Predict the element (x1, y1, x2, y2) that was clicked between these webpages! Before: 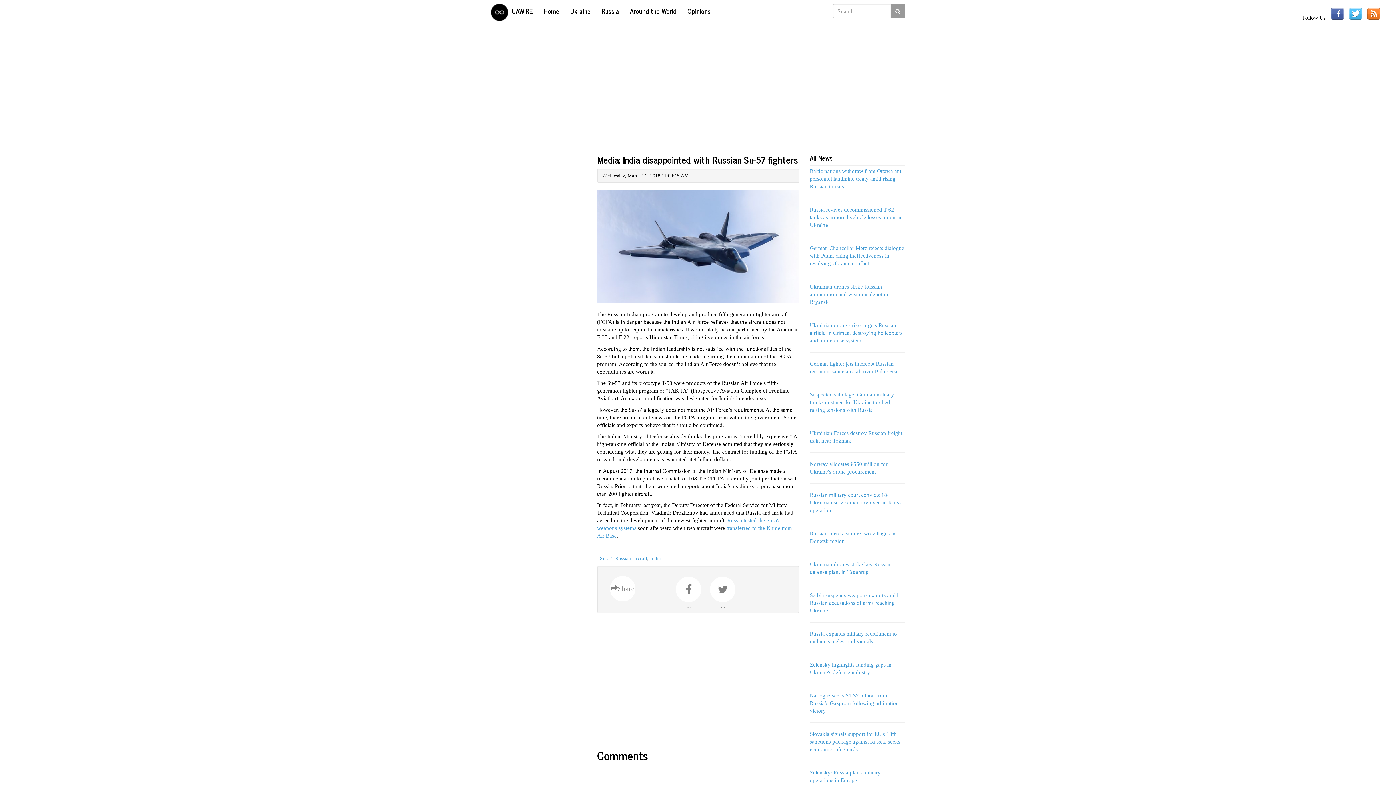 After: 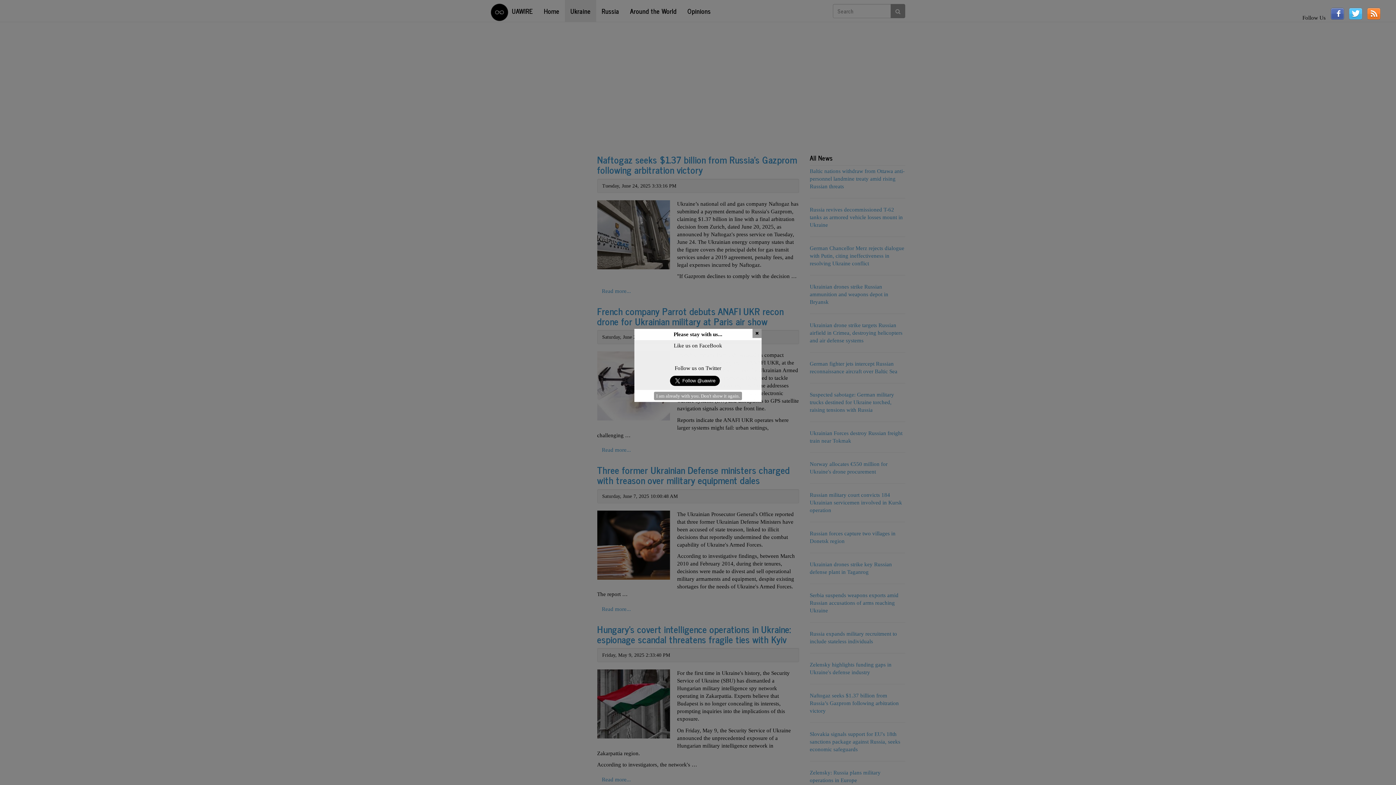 Action: label: Ukraine bbox: (565, 0, 596, 21)